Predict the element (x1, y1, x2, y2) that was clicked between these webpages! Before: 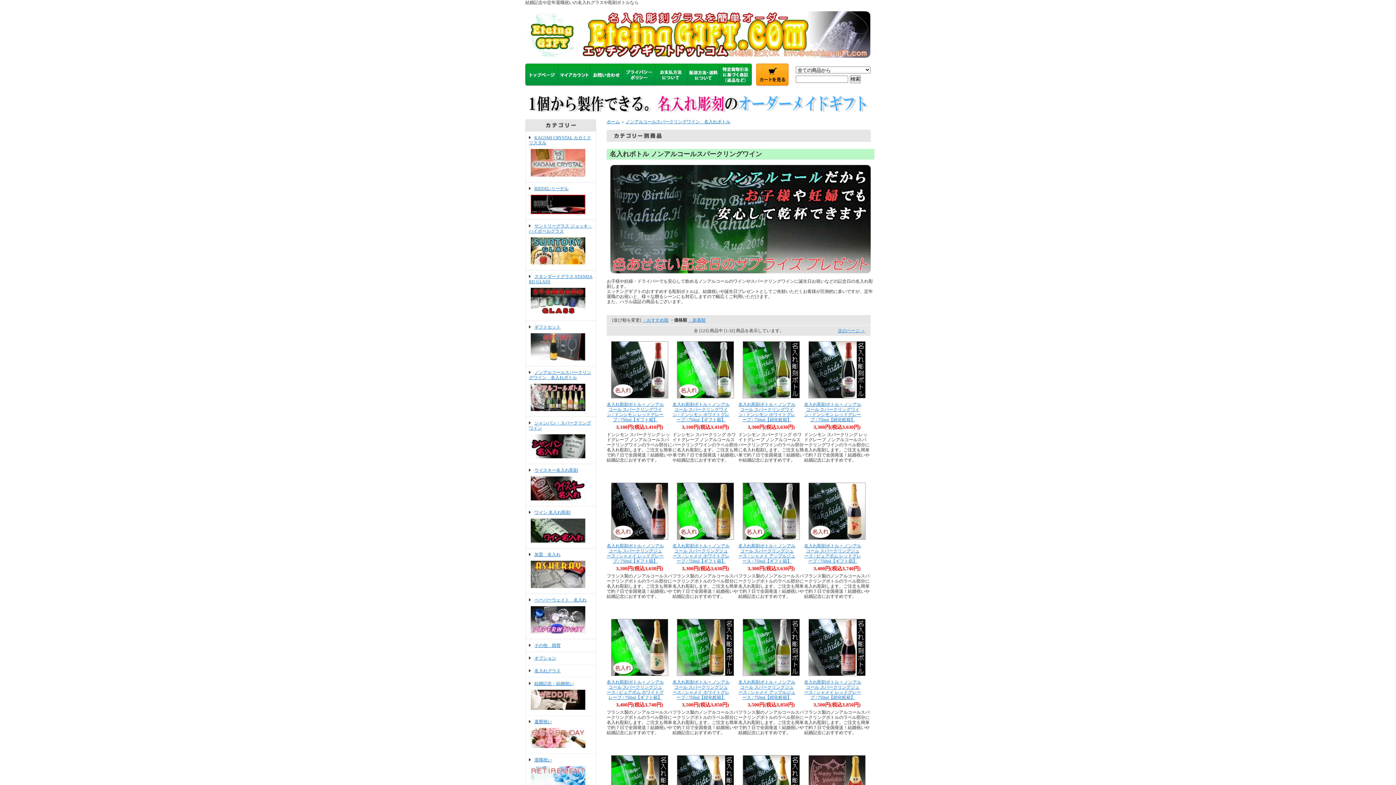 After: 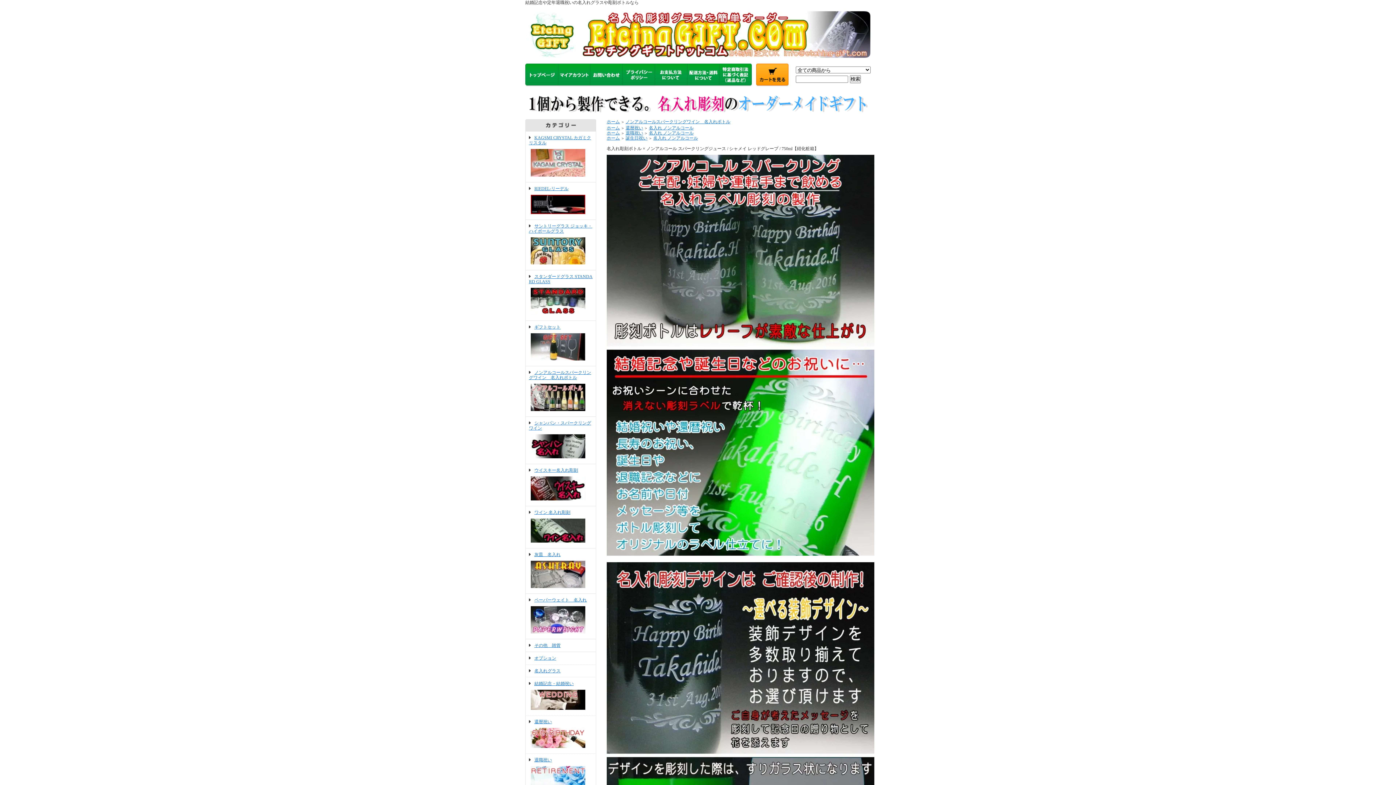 Action: bbox: (808, 671, 865, 676)